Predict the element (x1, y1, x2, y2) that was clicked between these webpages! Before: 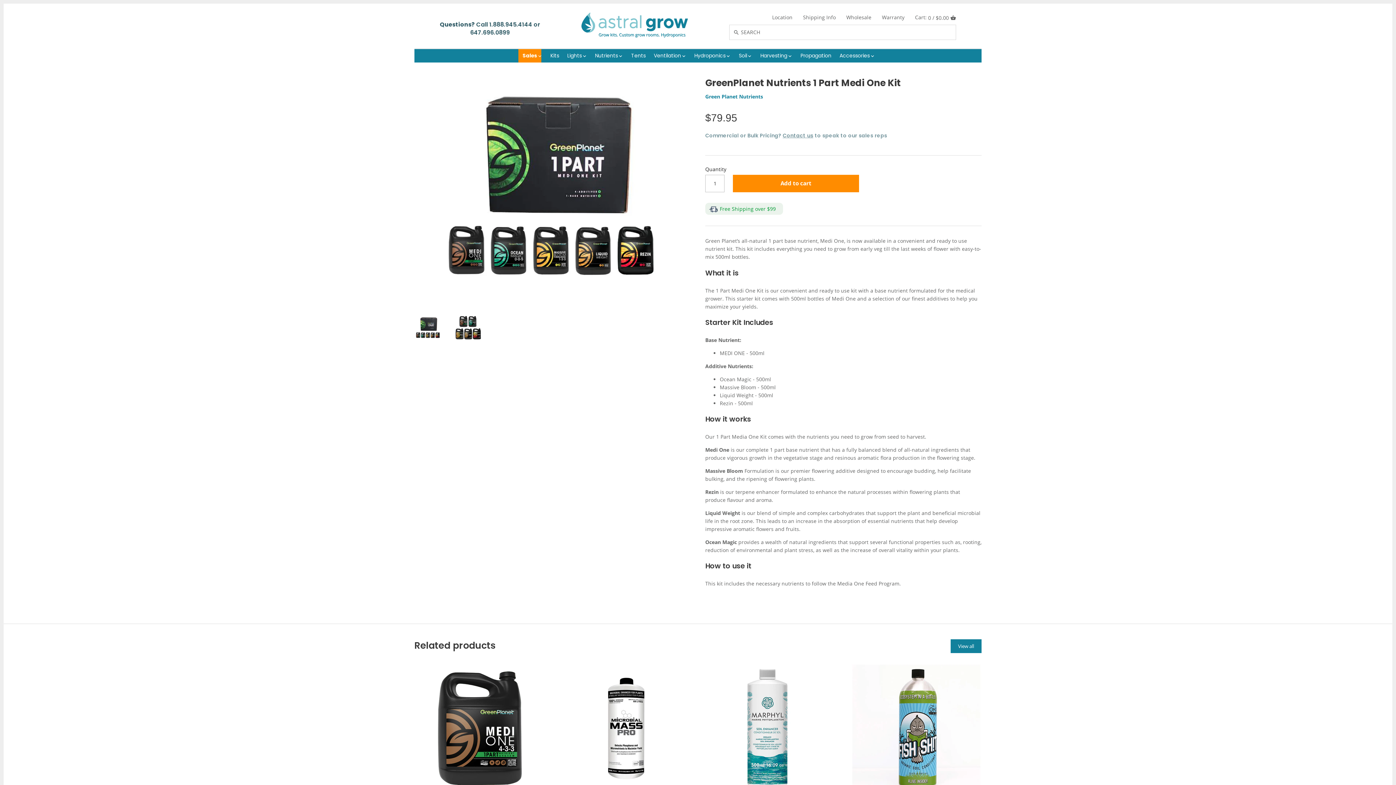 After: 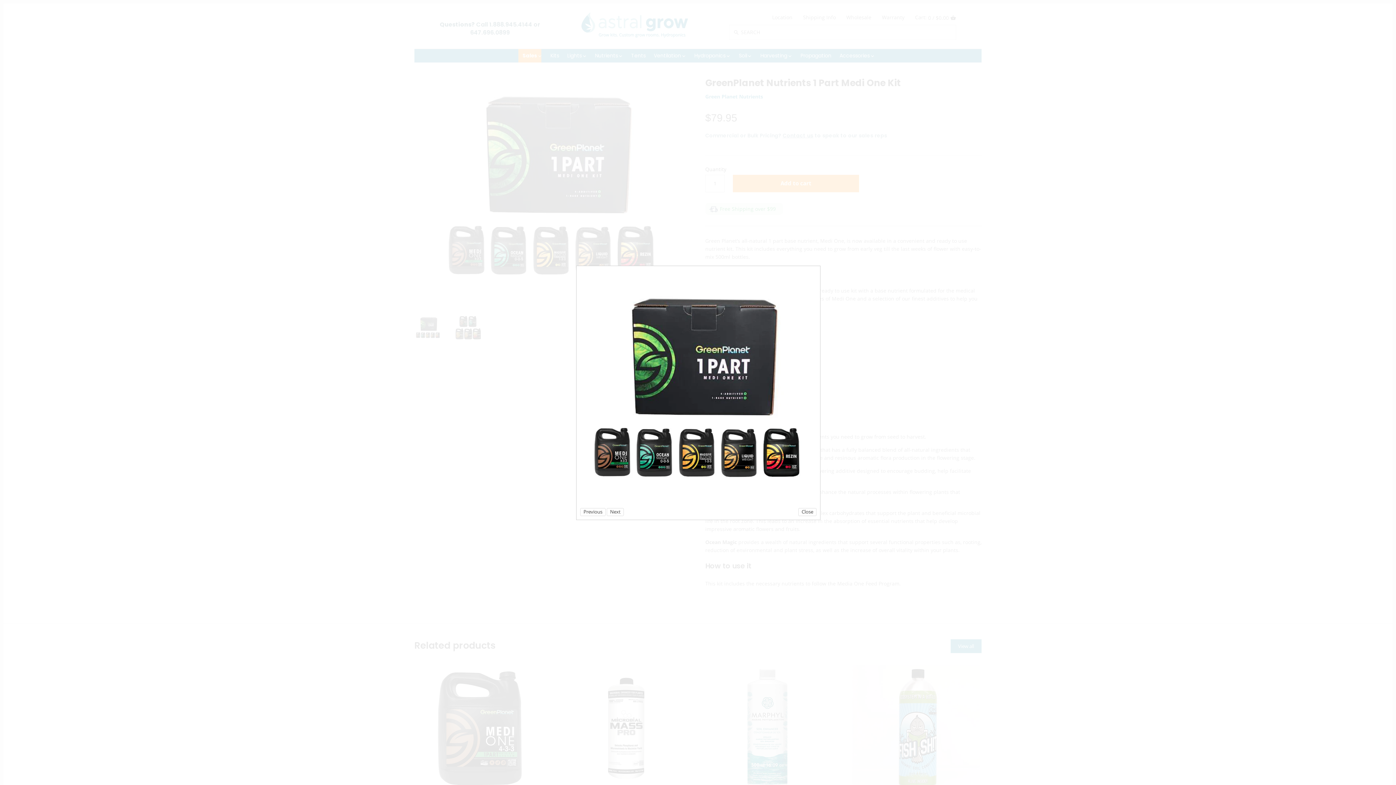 Action: bbox: (414, 67, 690, 303)